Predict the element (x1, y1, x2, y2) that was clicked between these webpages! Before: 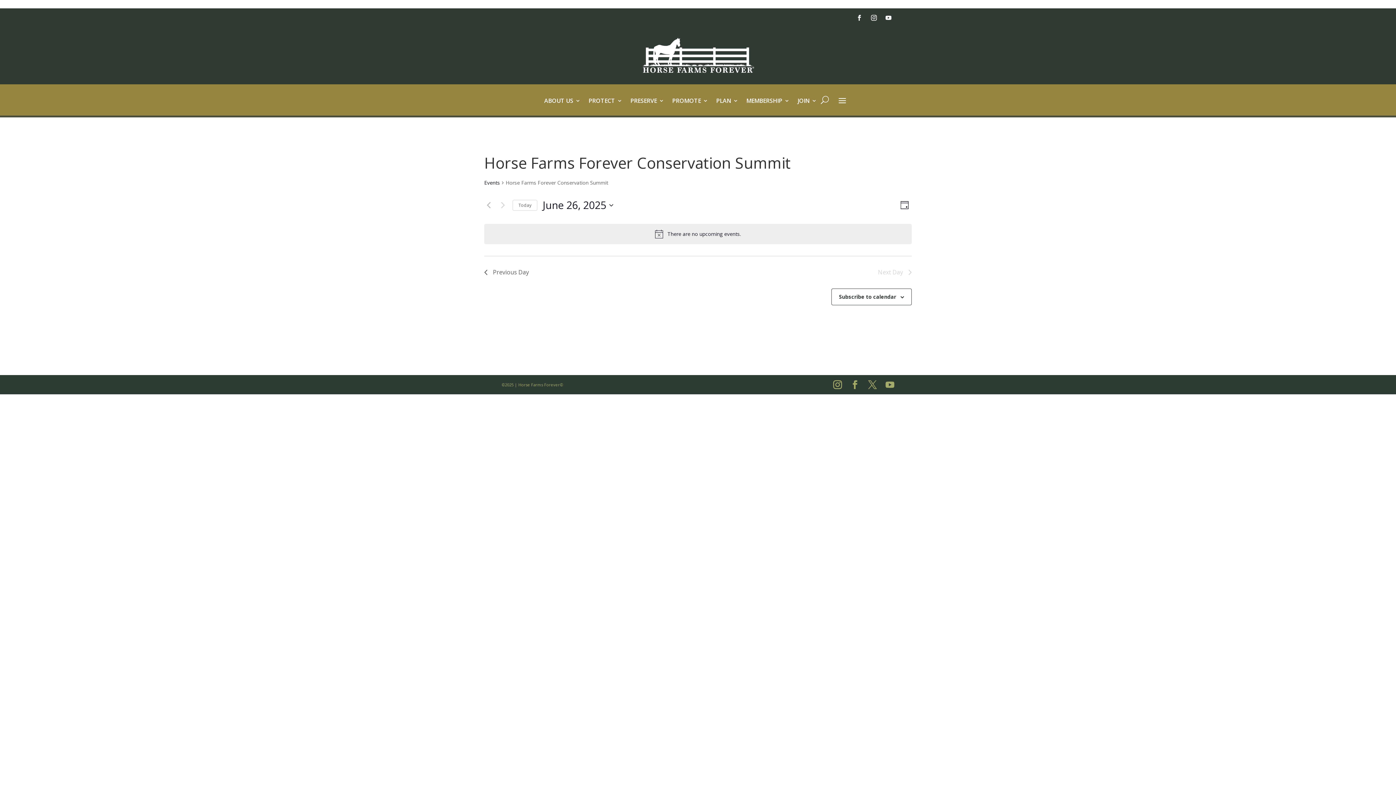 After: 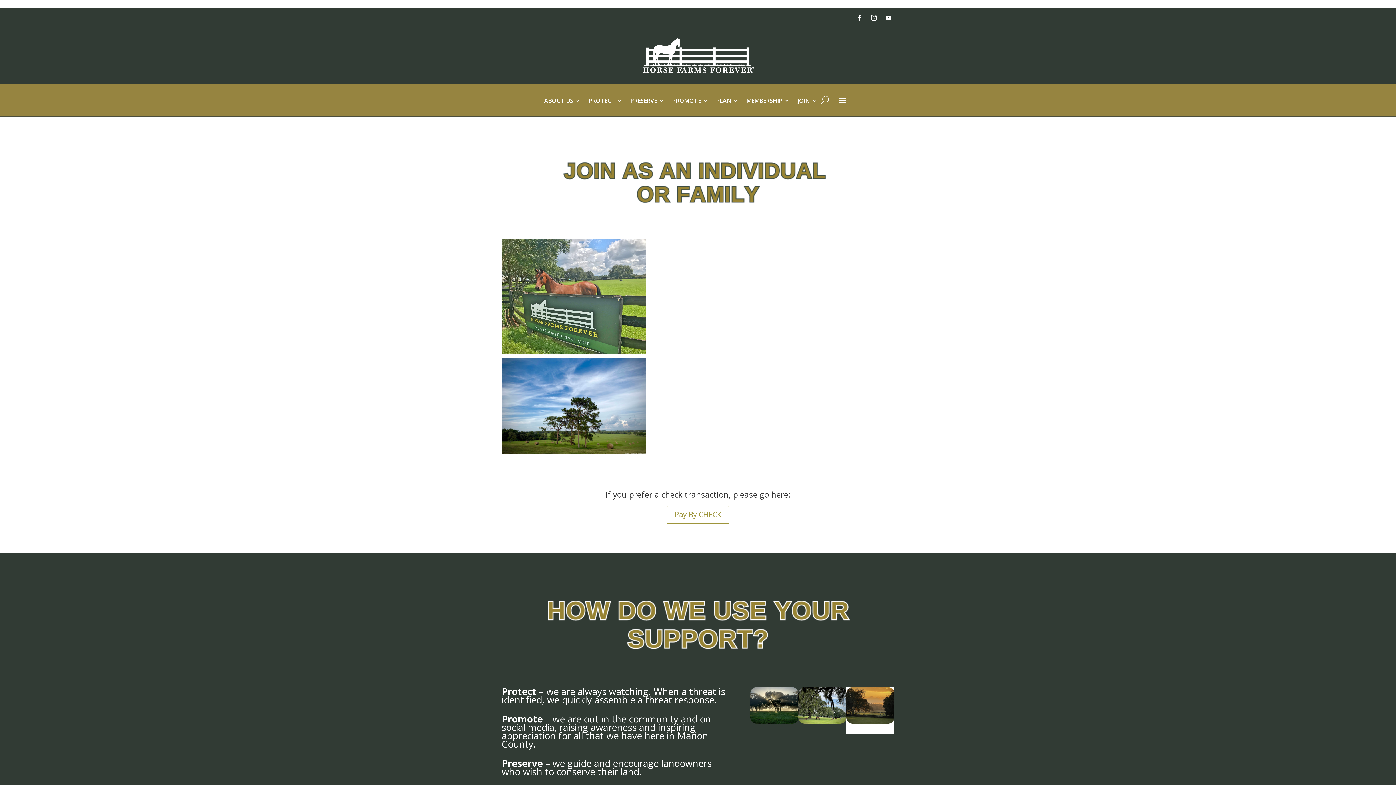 Action: bbox: (797, 98, 817, 113) label: JOIN